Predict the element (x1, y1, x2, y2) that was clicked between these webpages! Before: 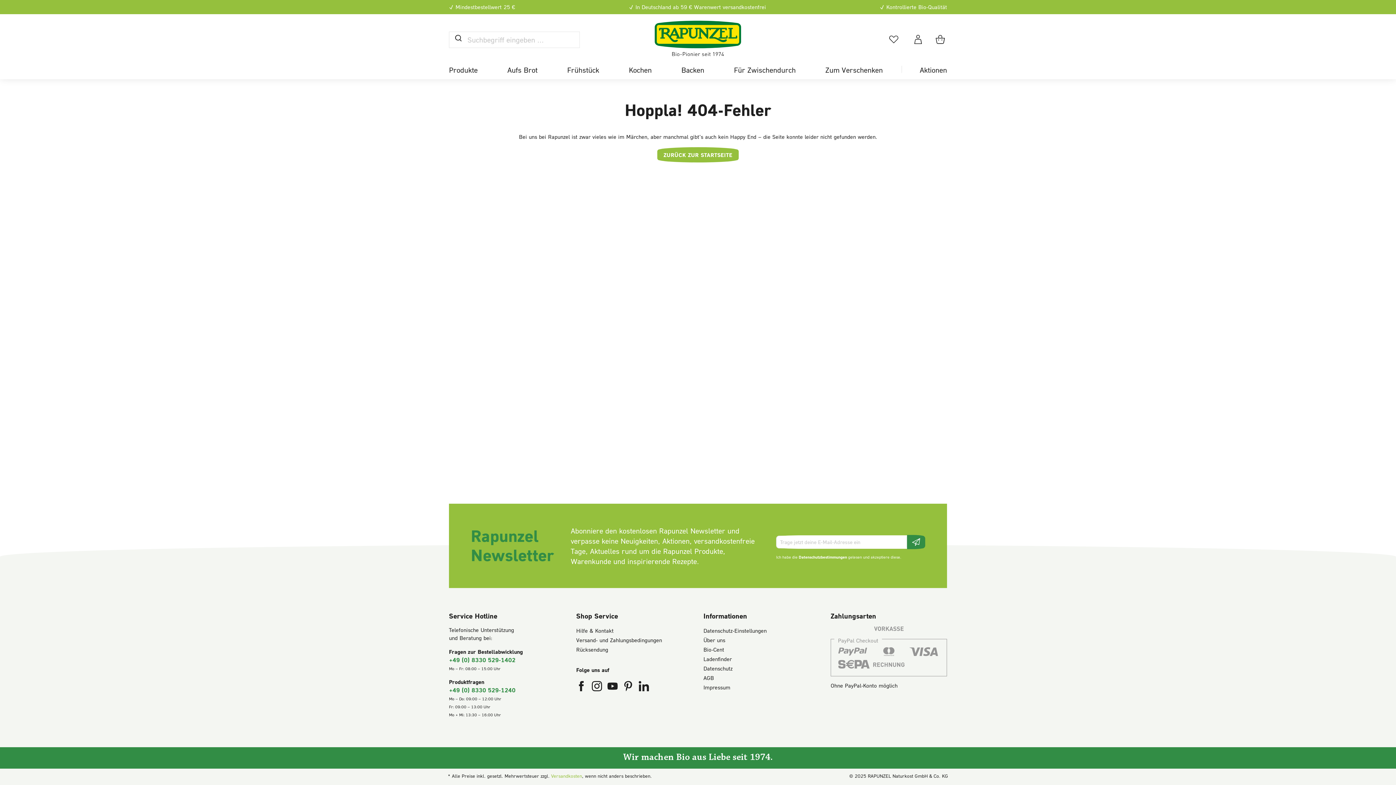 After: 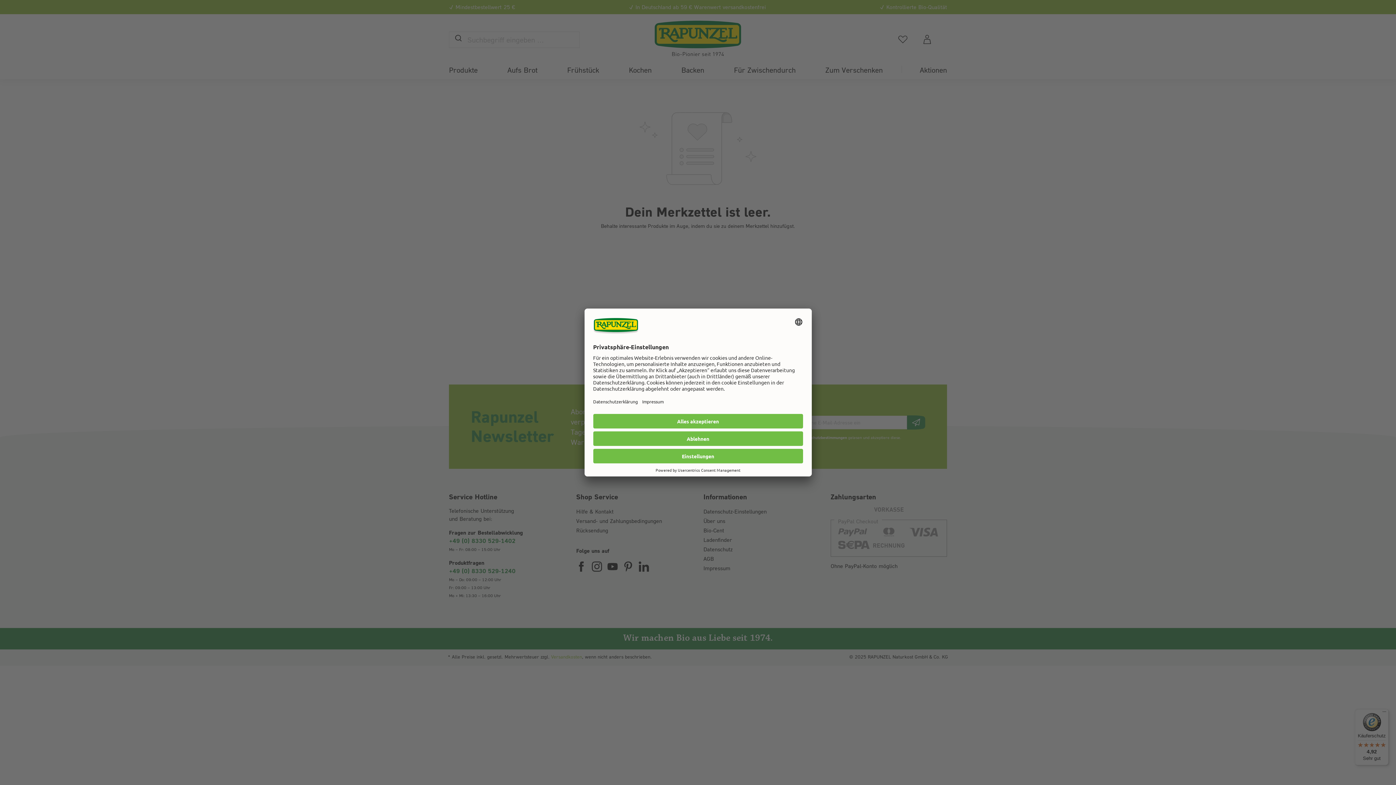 Action: label: Merkzettel bbox: (889, 32, 900, 46)